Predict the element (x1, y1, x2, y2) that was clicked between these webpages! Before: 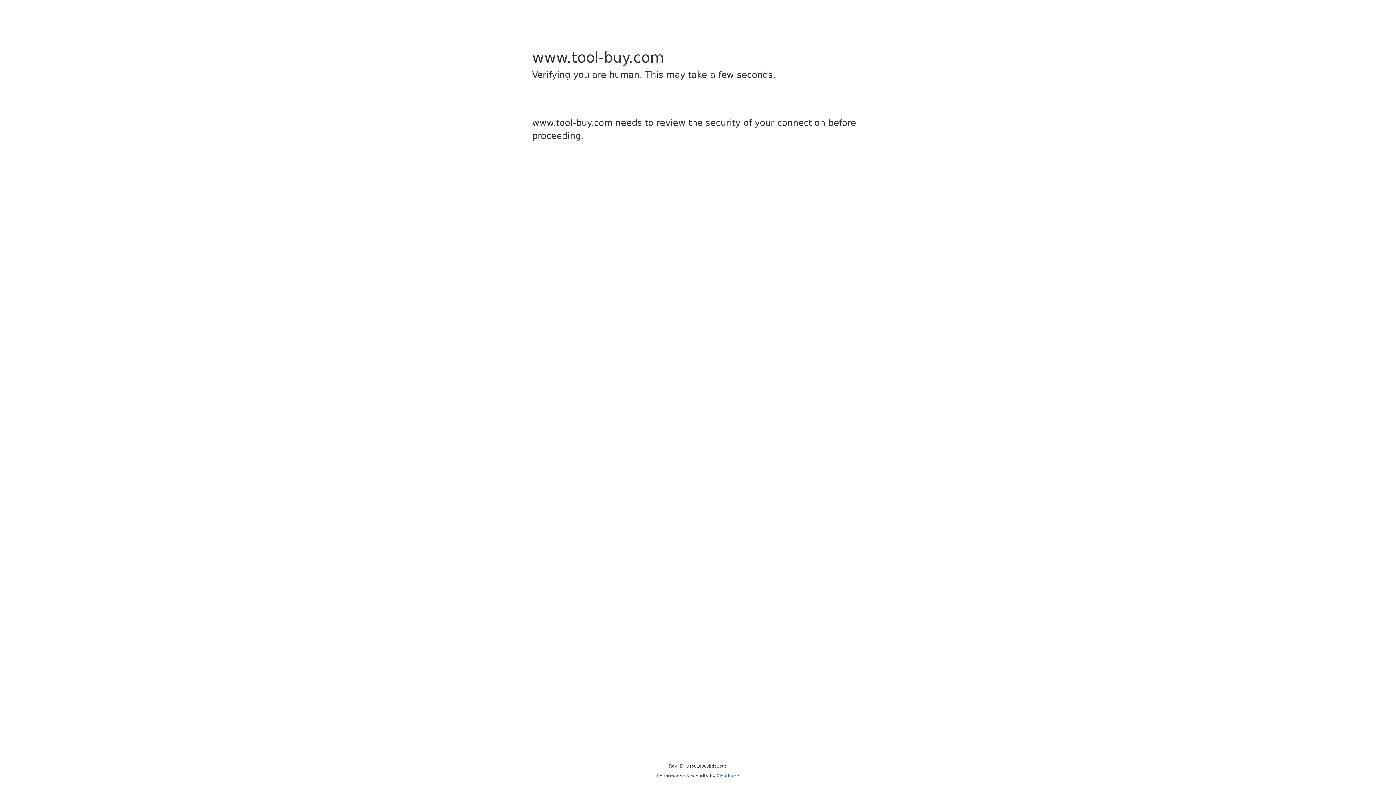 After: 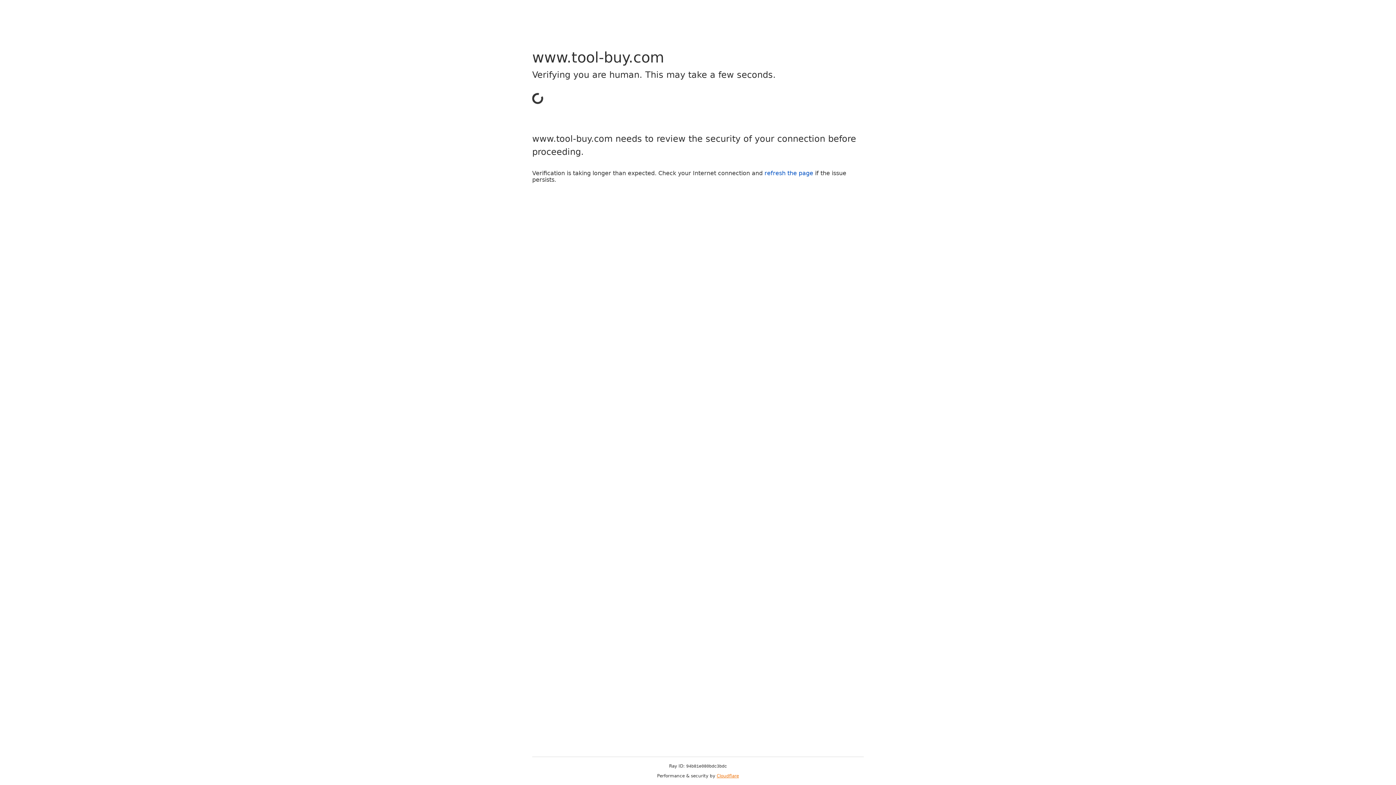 Action: label: Cloudflare bbox: (716, 773, 739, 778)